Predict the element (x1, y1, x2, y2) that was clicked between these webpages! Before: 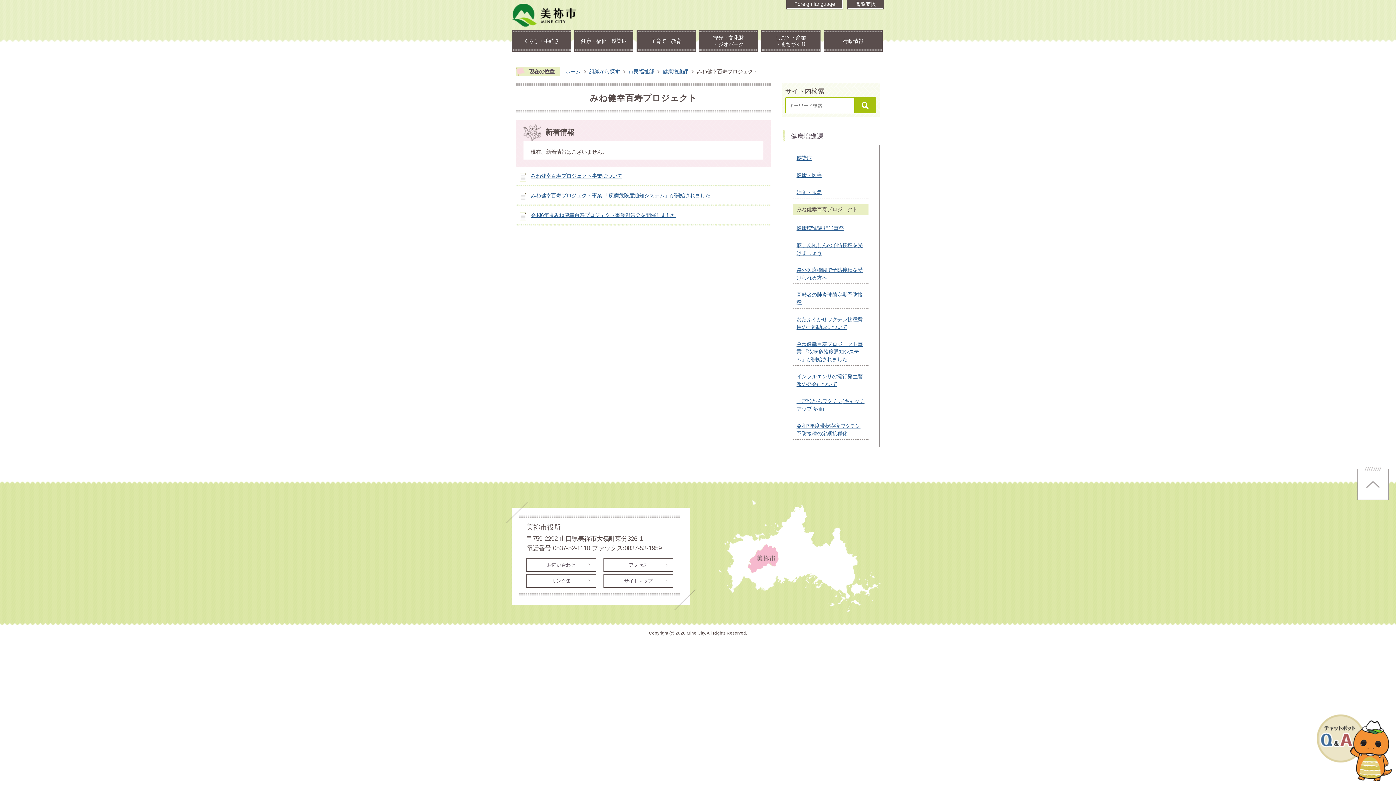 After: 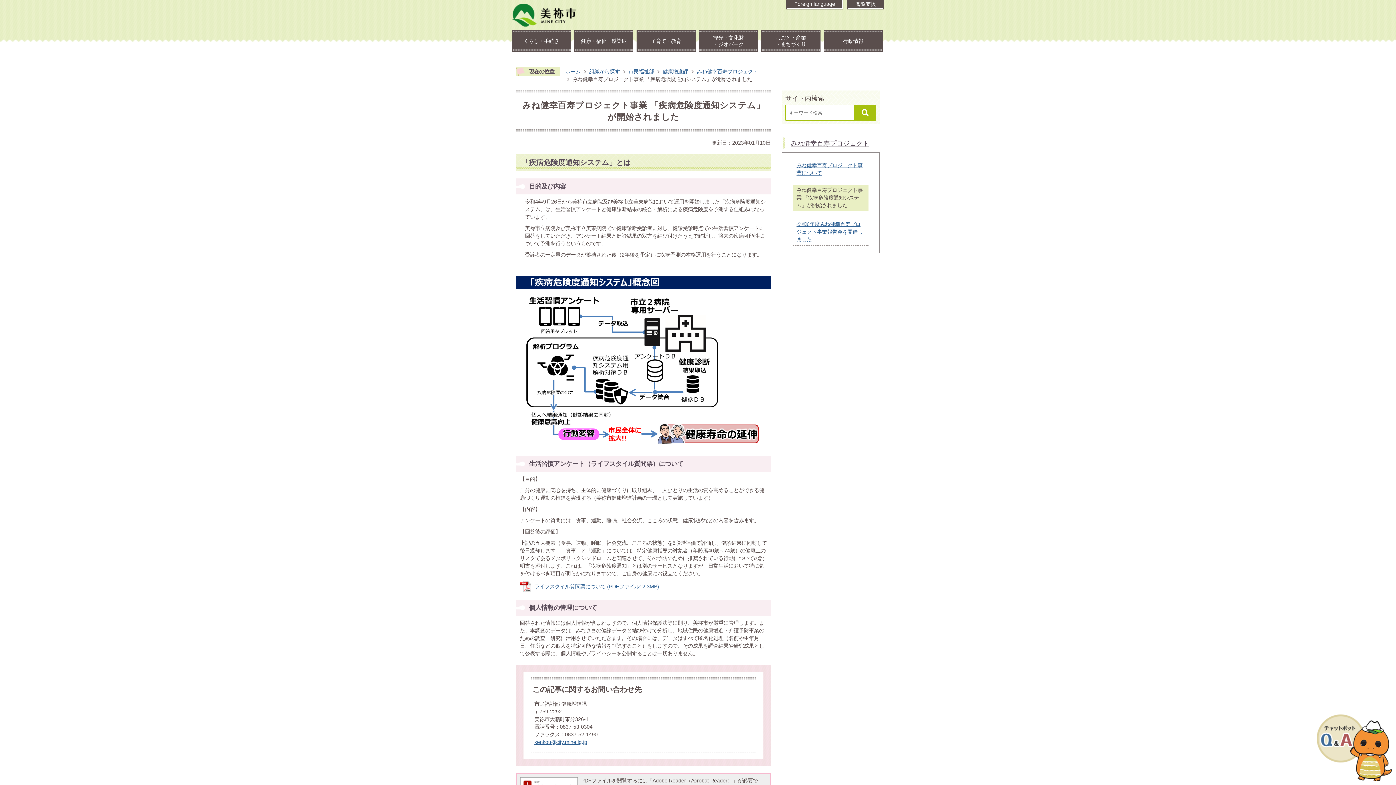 Action: label: みね健幸百寿プロジェクト事業 「疾病危険度通知システム」が開始されました bbox: (530, 192, 710, 198)